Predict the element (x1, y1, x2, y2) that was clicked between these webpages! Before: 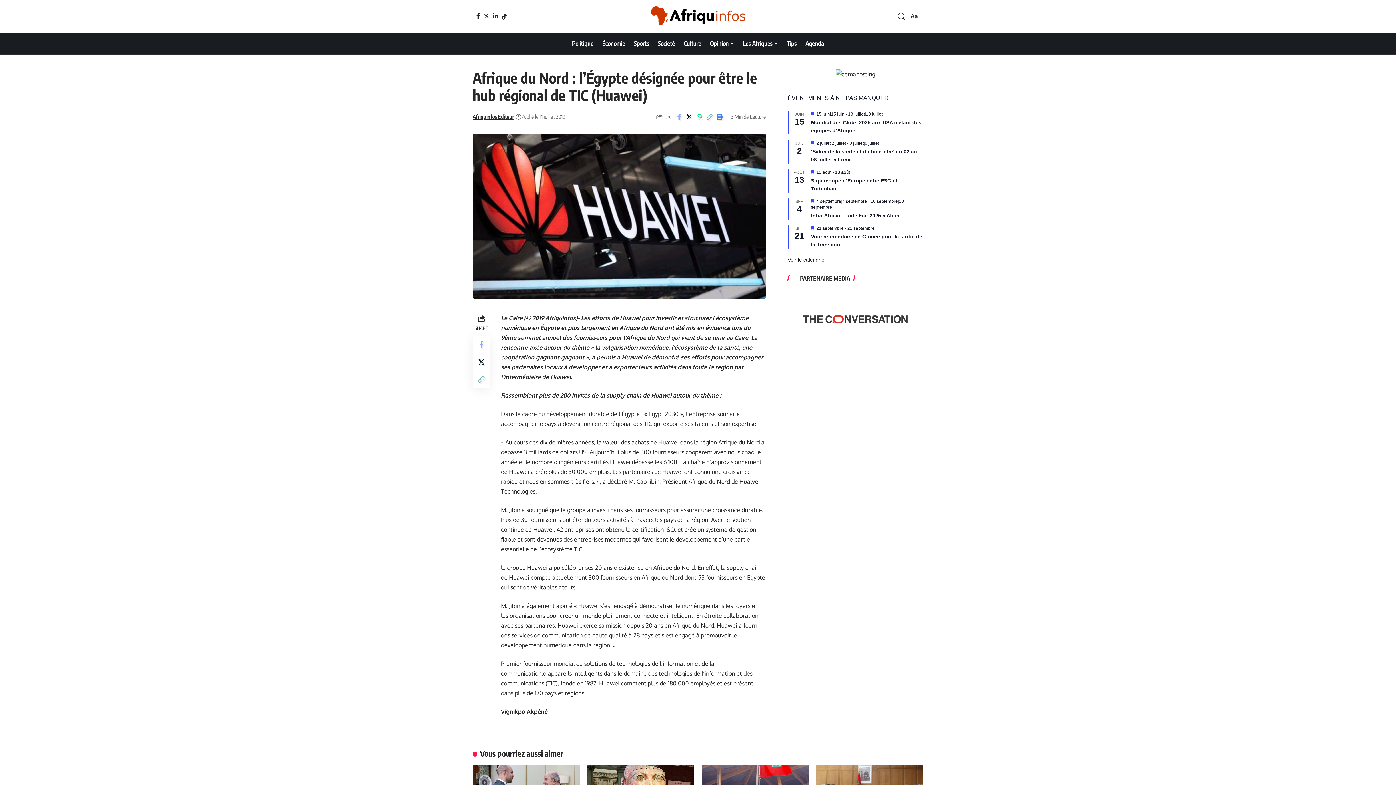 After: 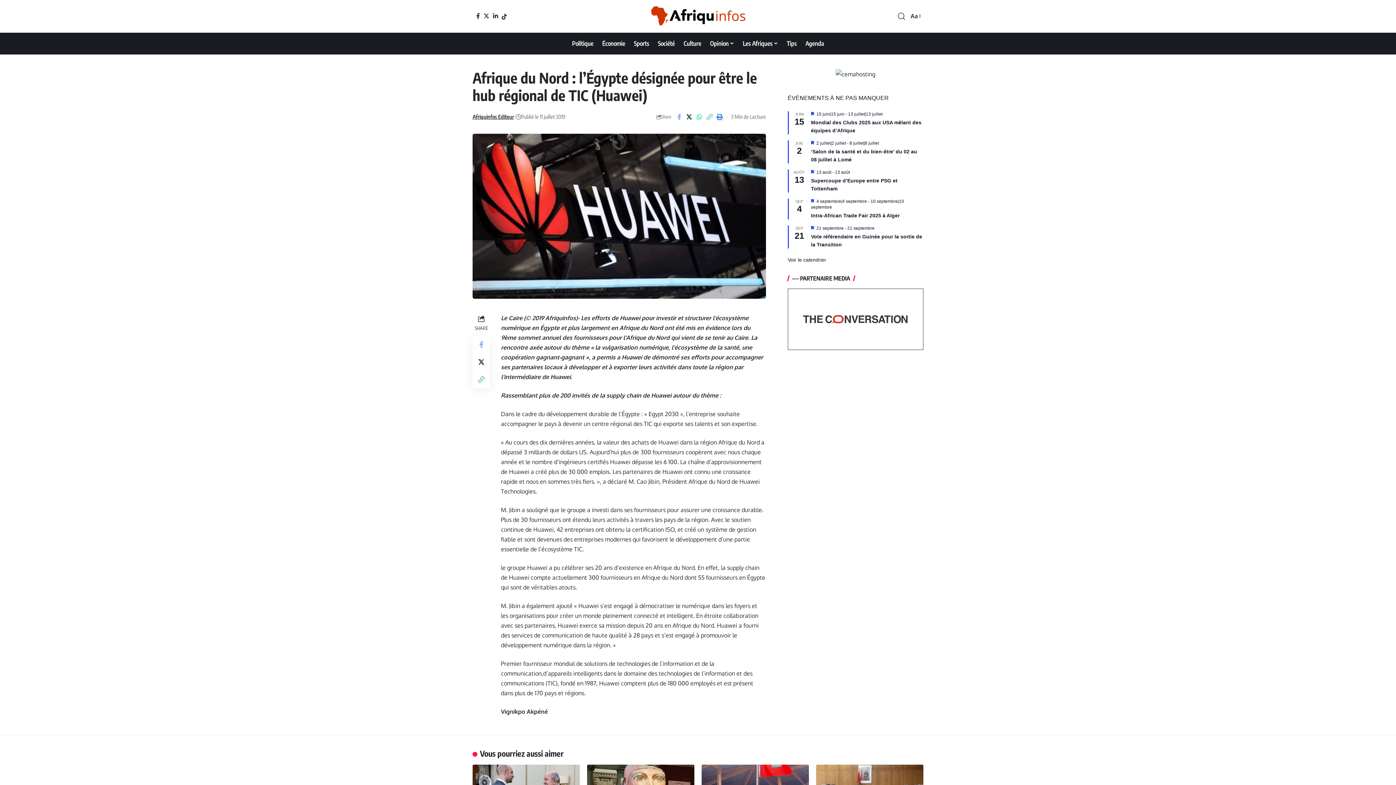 Action: bbox: (835, 70, 875, 77)